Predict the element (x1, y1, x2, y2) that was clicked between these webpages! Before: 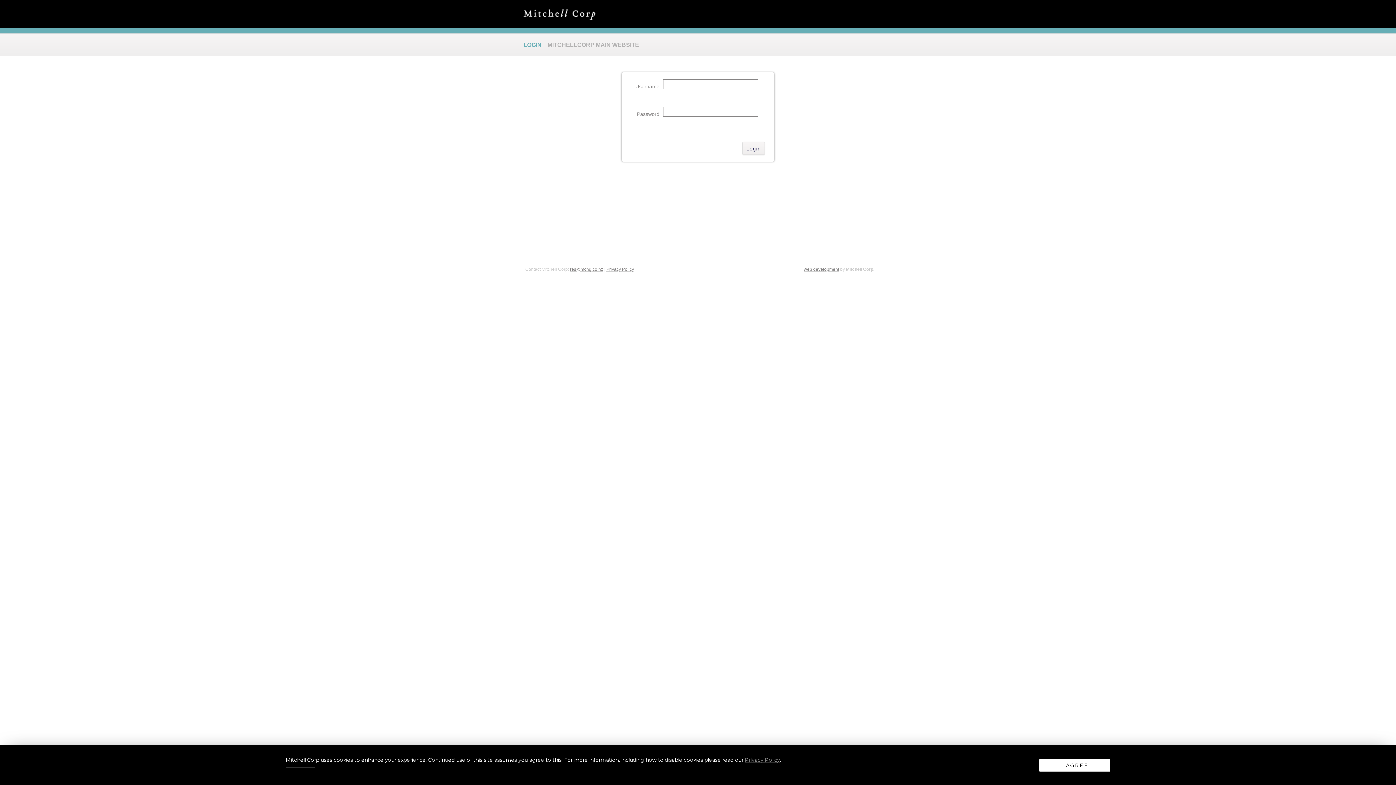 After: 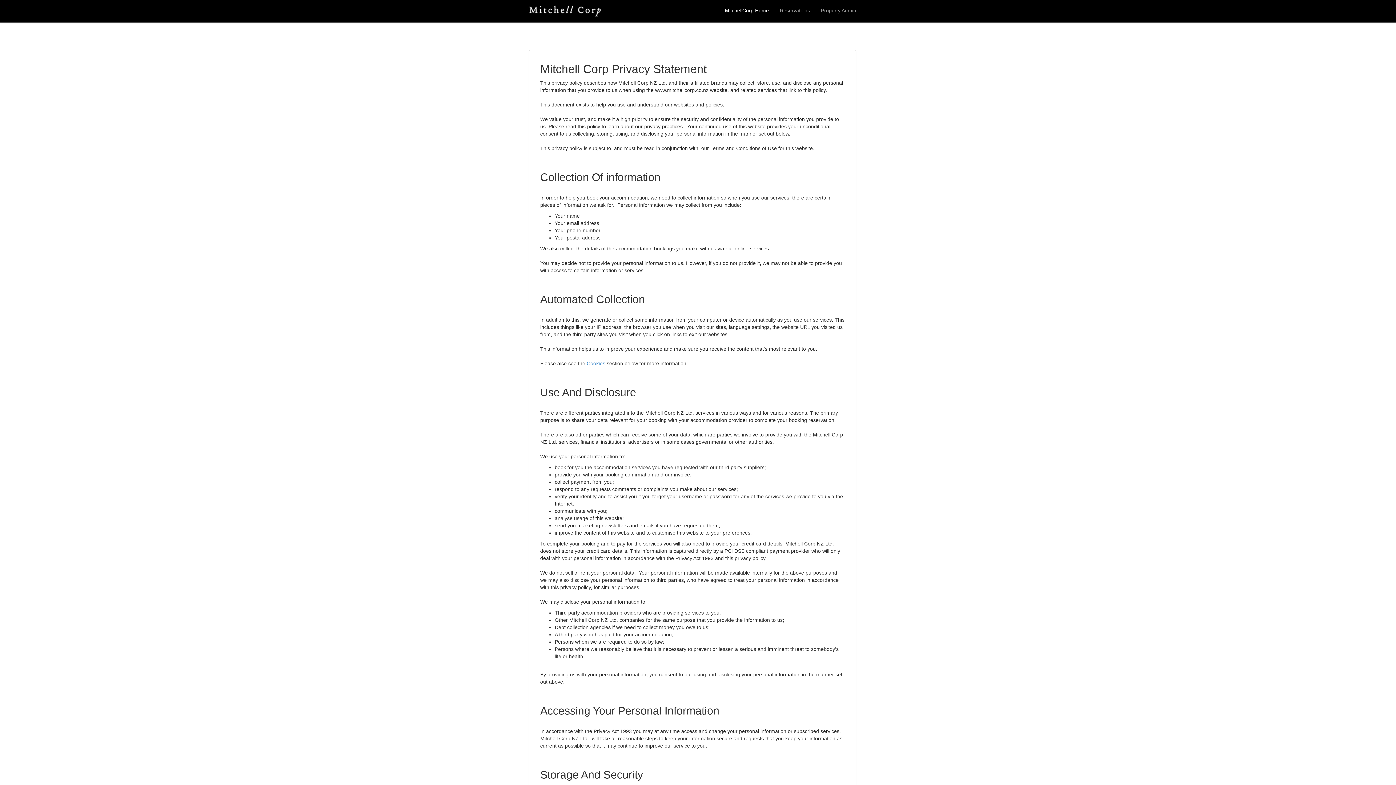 Action: label: Privacy Policy bbox: (606, 266, 634, 272)